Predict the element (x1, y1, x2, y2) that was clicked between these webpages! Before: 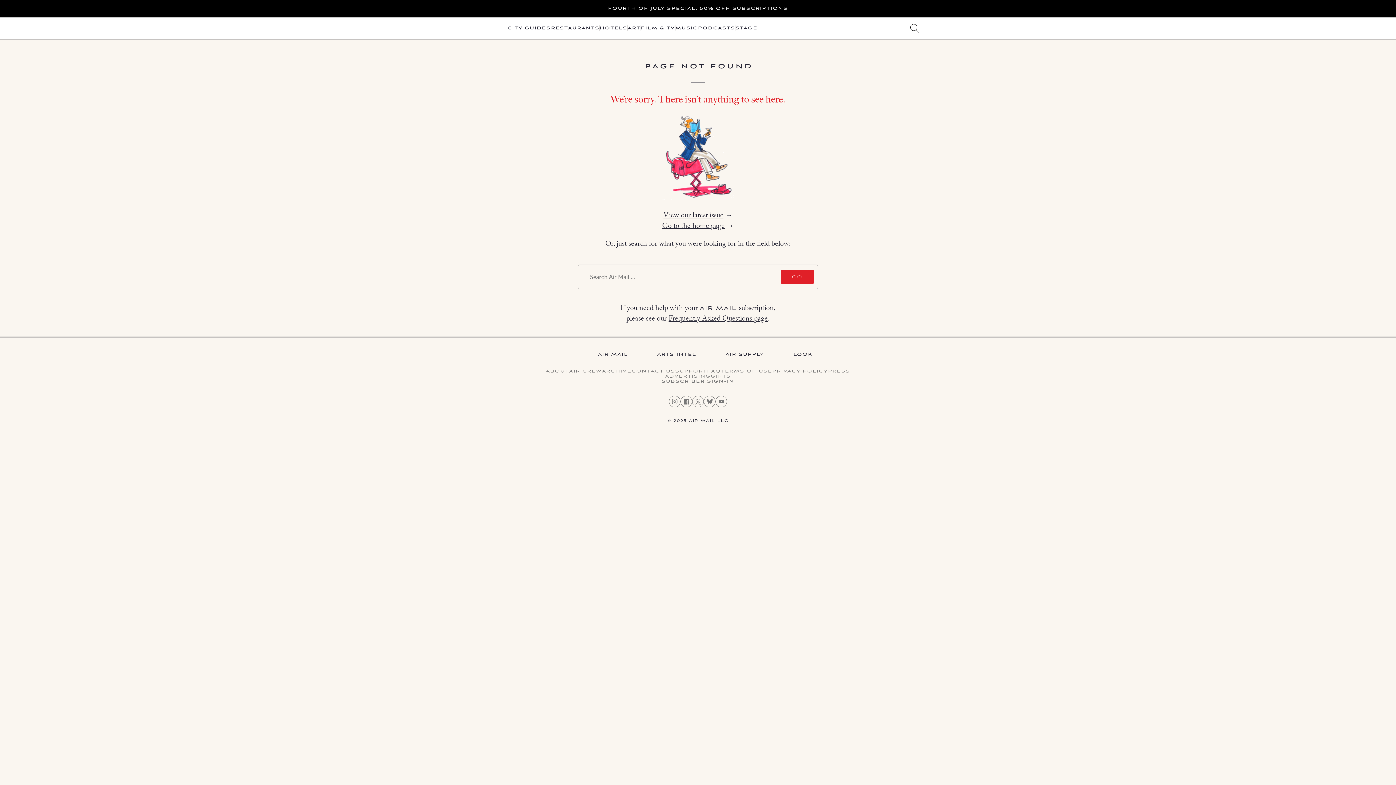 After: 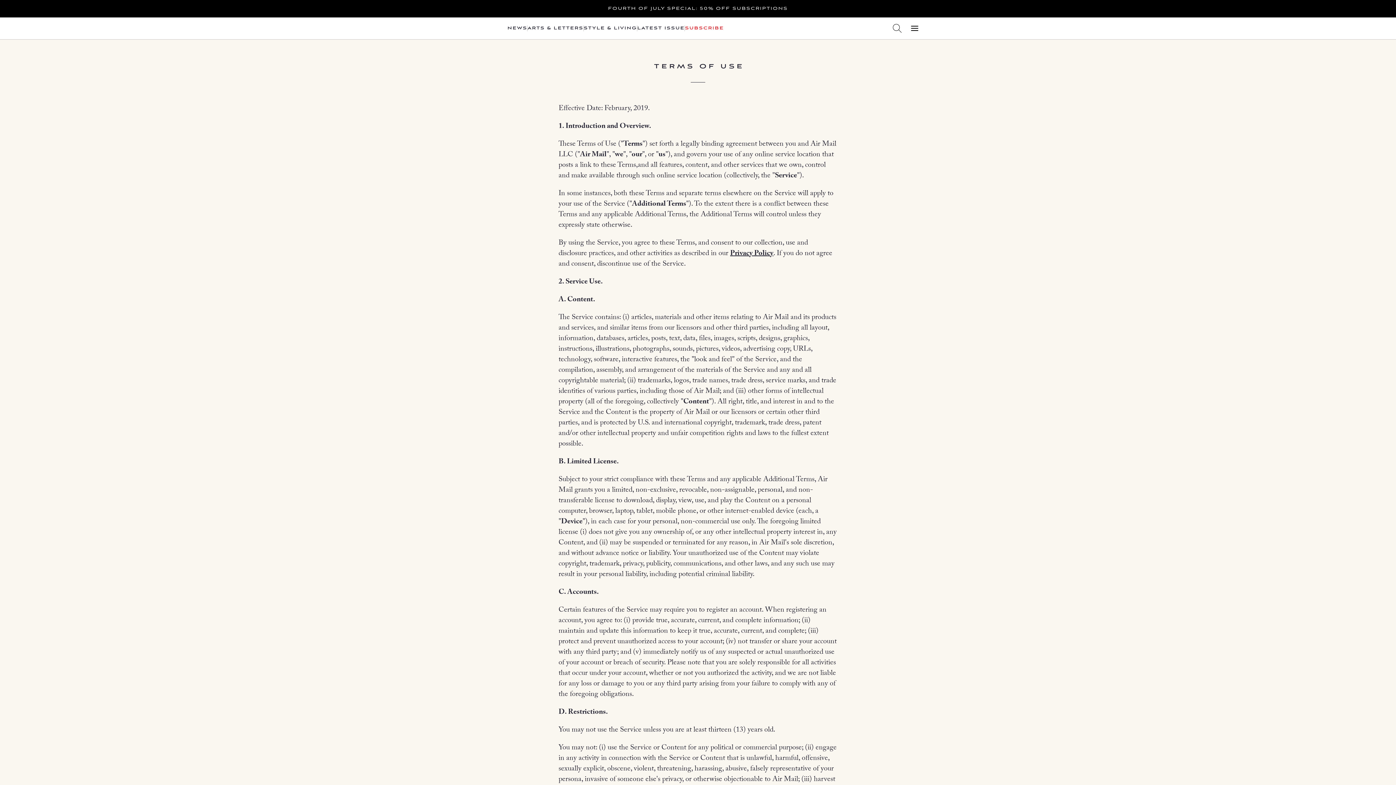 Action: bbox: (721, 369, 772, 374) label: TERMS OF USE